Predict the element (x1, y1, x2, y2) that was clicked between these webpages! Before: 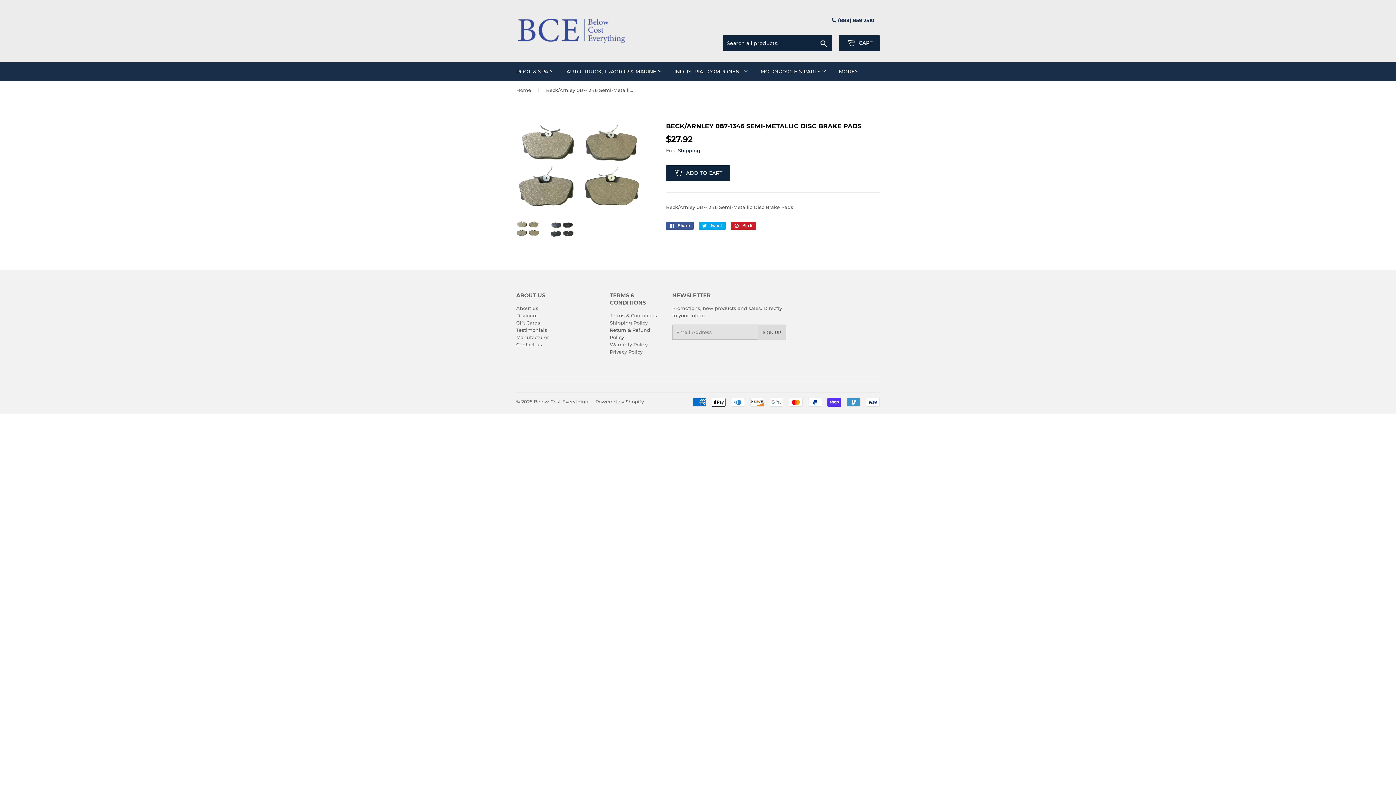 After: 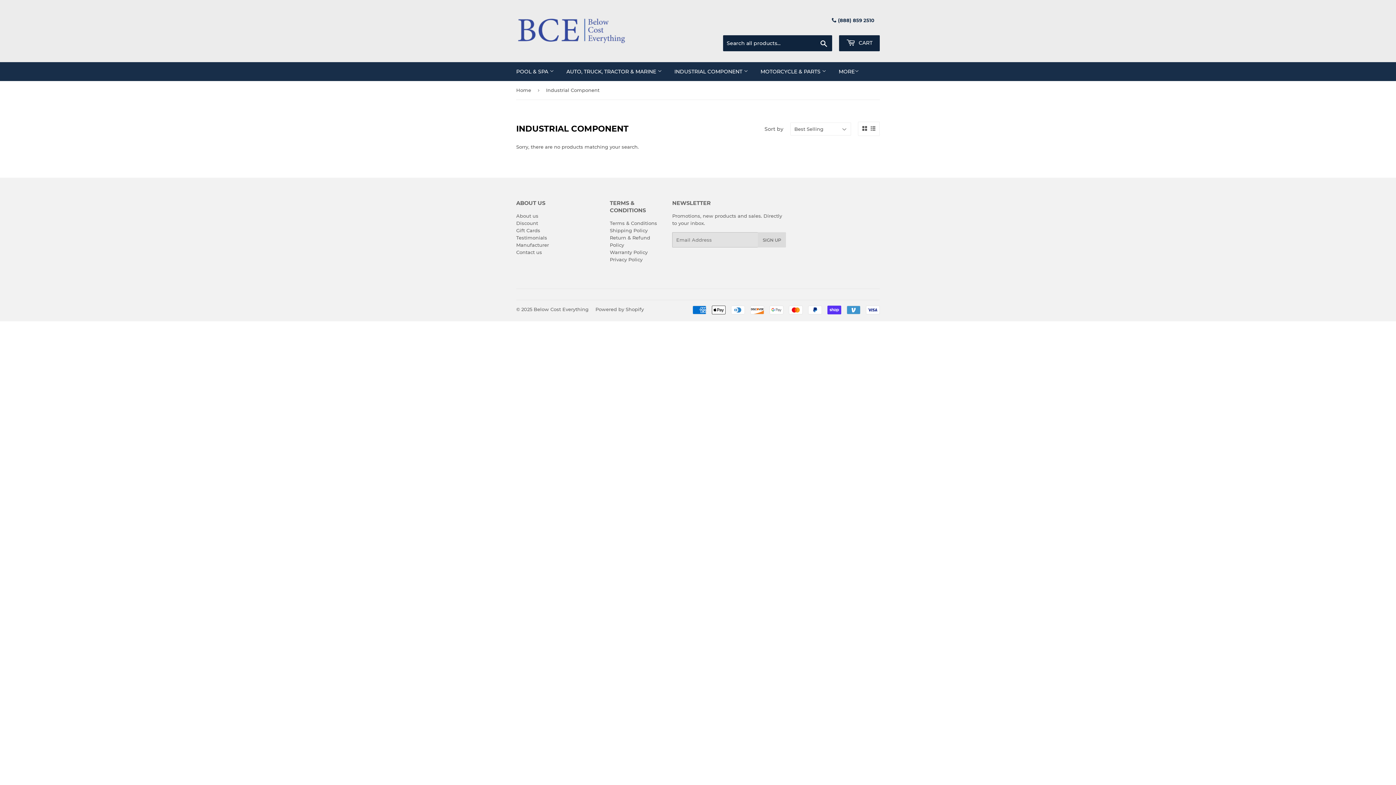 Action: label: INDUSTRIAL COMPONENT  bbox: (669, 62, 753, 81)